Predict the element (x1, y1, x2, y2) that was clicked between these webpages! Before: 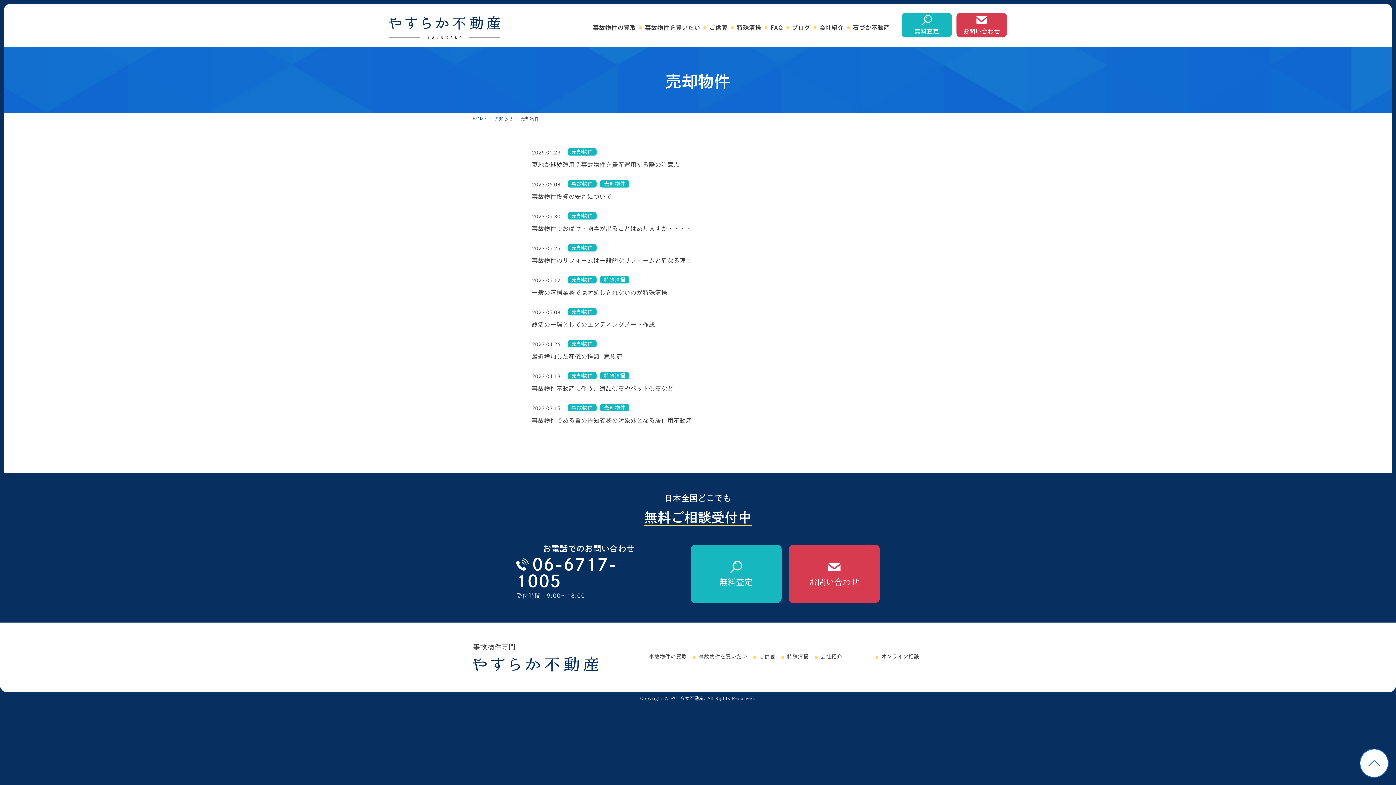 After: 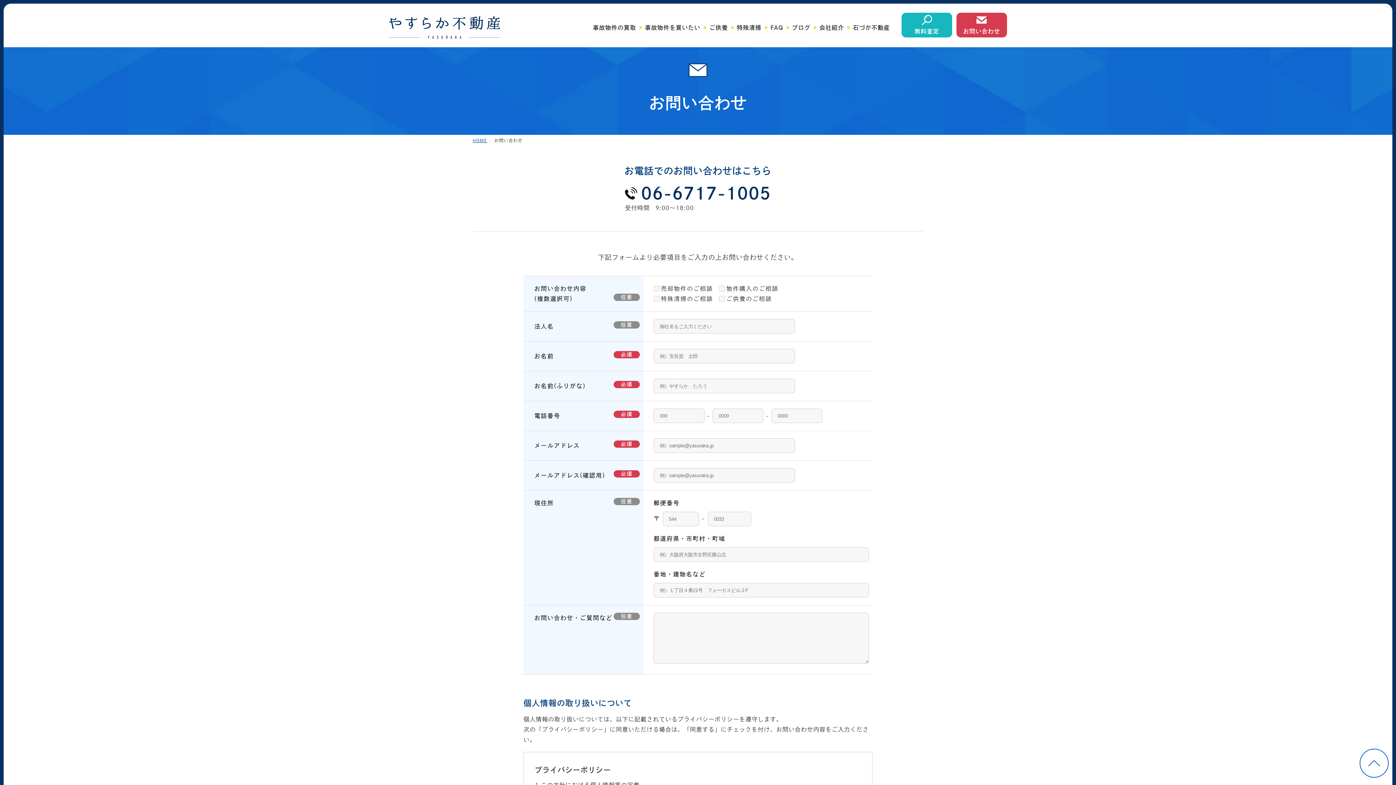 Action: label: お問い合わせ bbox: (789, 545, 880, 603)